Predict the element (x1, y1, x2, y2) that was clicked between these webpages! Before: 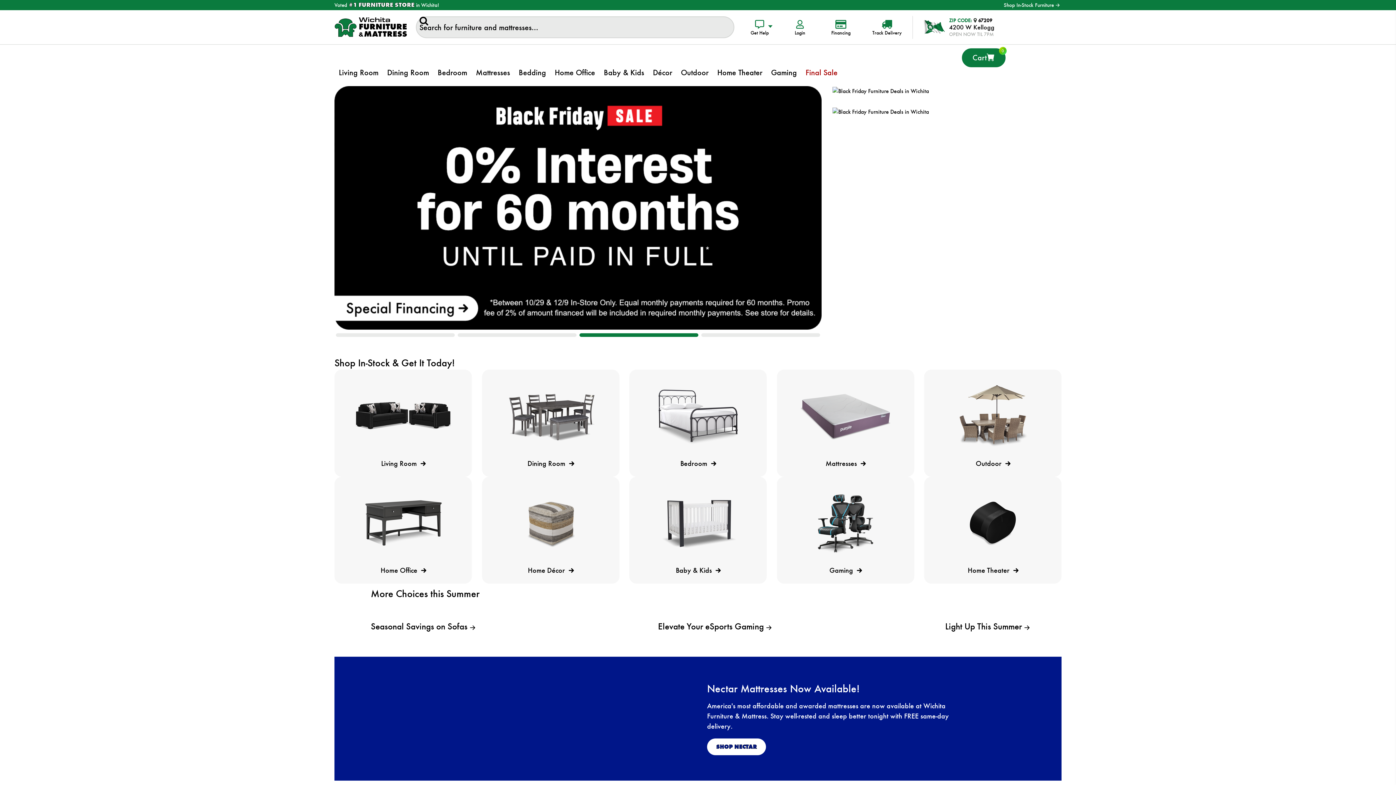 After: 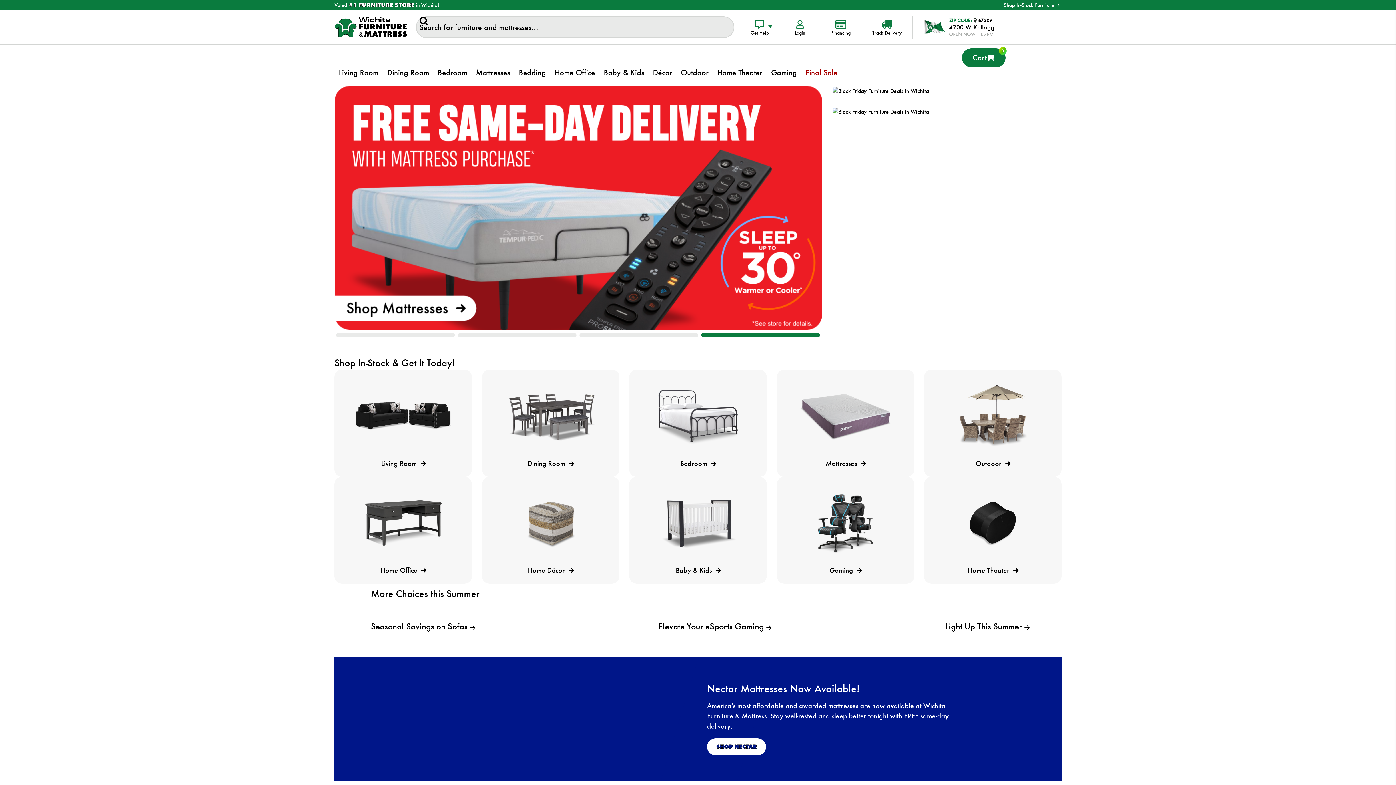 Action: bbox: (801, 59, 842, 86) label: Final Sale